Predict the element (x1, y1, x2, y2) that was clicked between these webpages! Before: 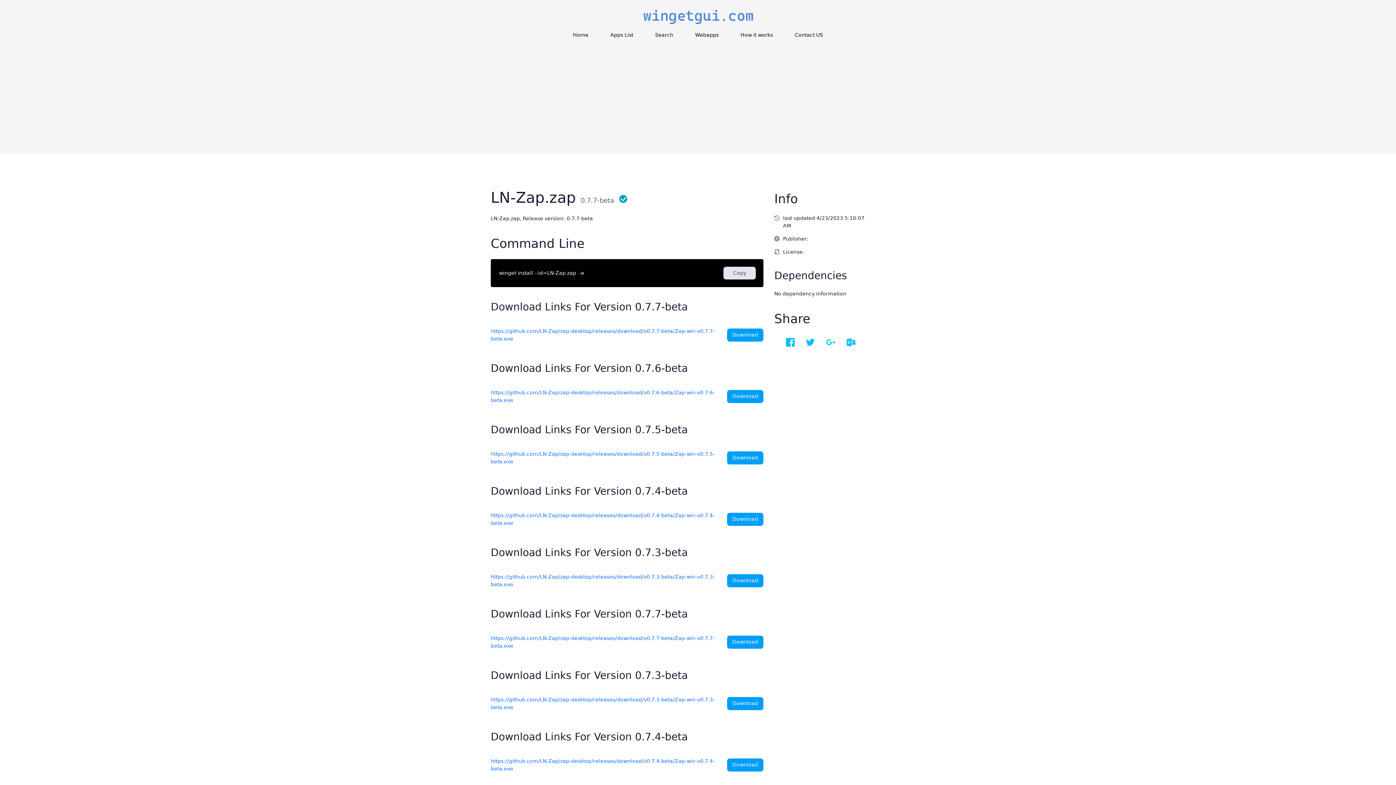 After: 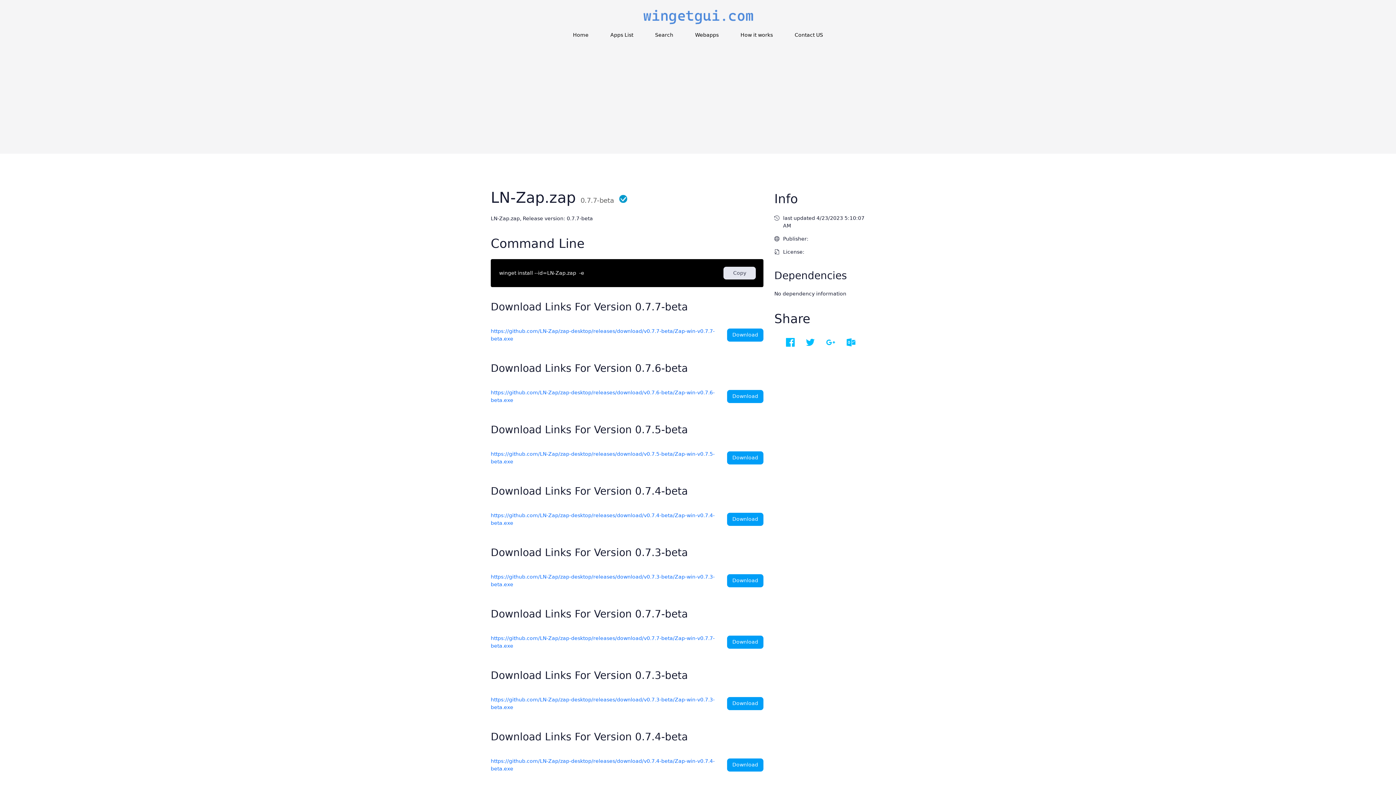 Action: bbox: (635, 301, 688, 313) label: 0.7.7-beta